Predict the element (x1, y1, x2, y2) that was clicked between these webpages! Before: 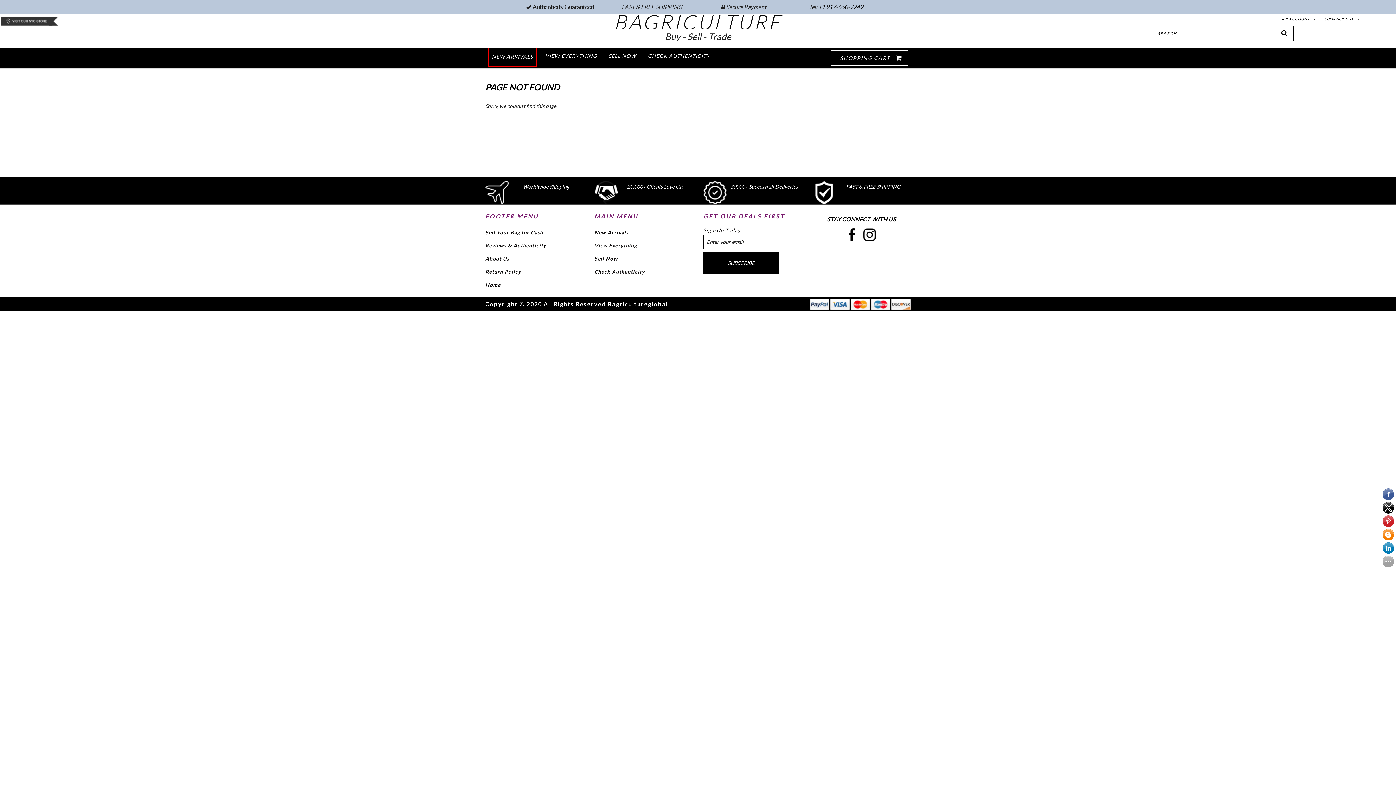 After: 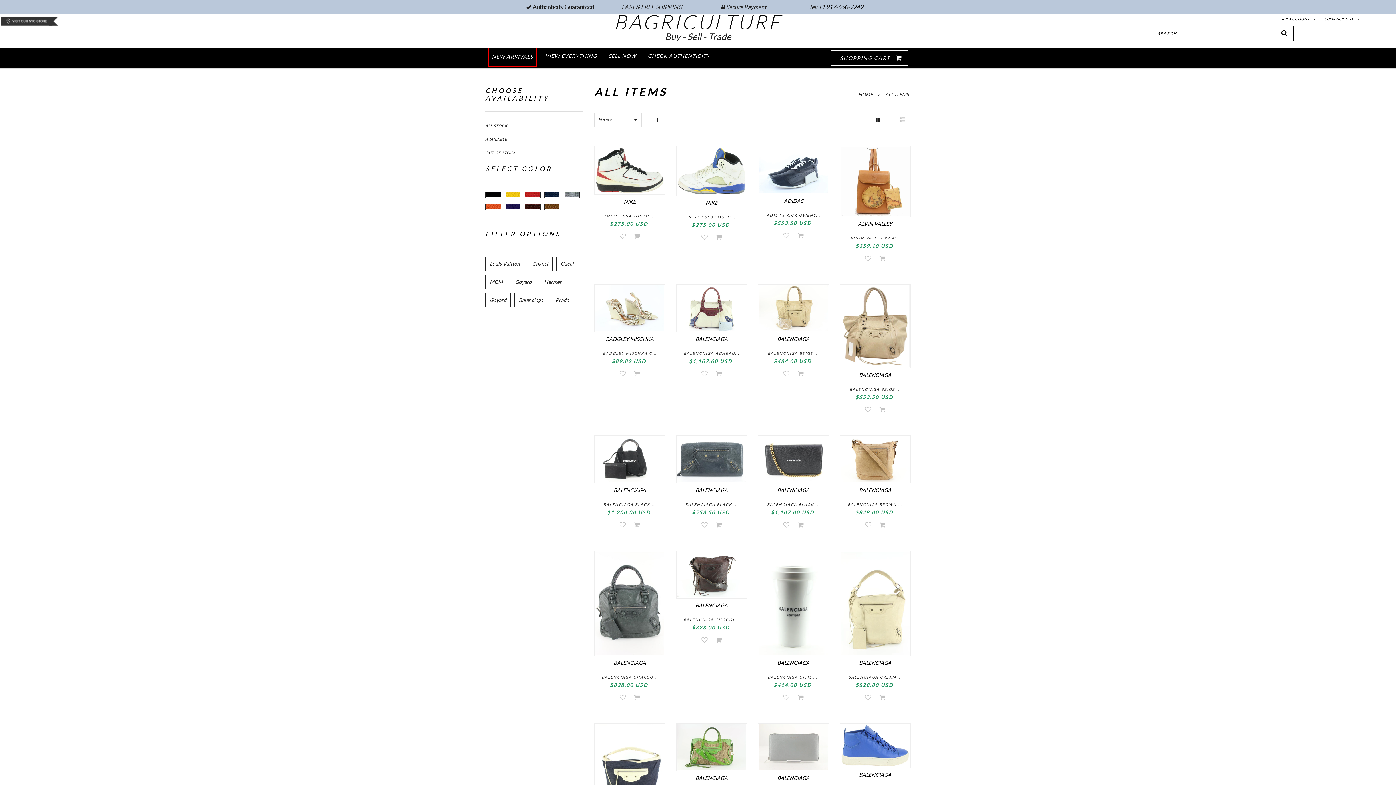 Action: bbox: (594, 242, 637, 248) label: View Everything